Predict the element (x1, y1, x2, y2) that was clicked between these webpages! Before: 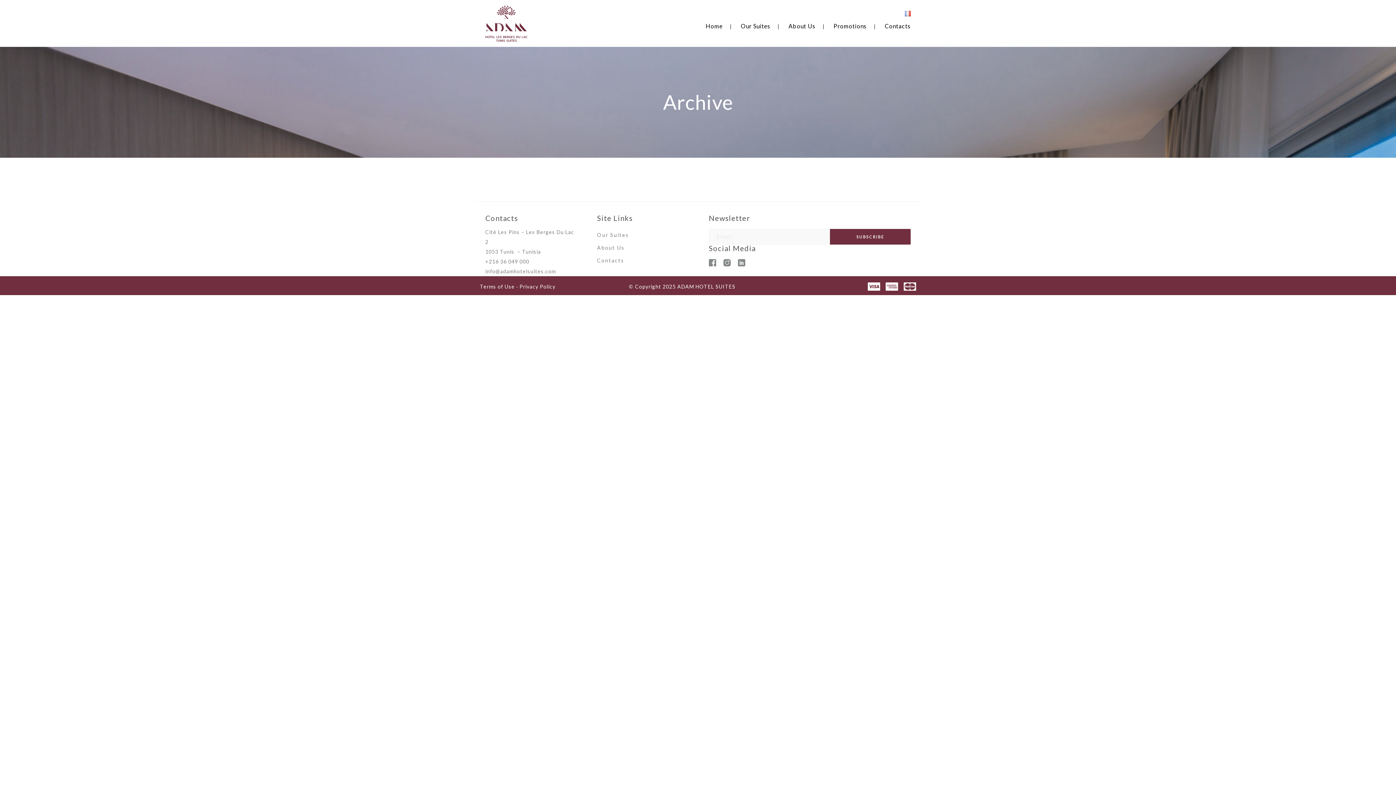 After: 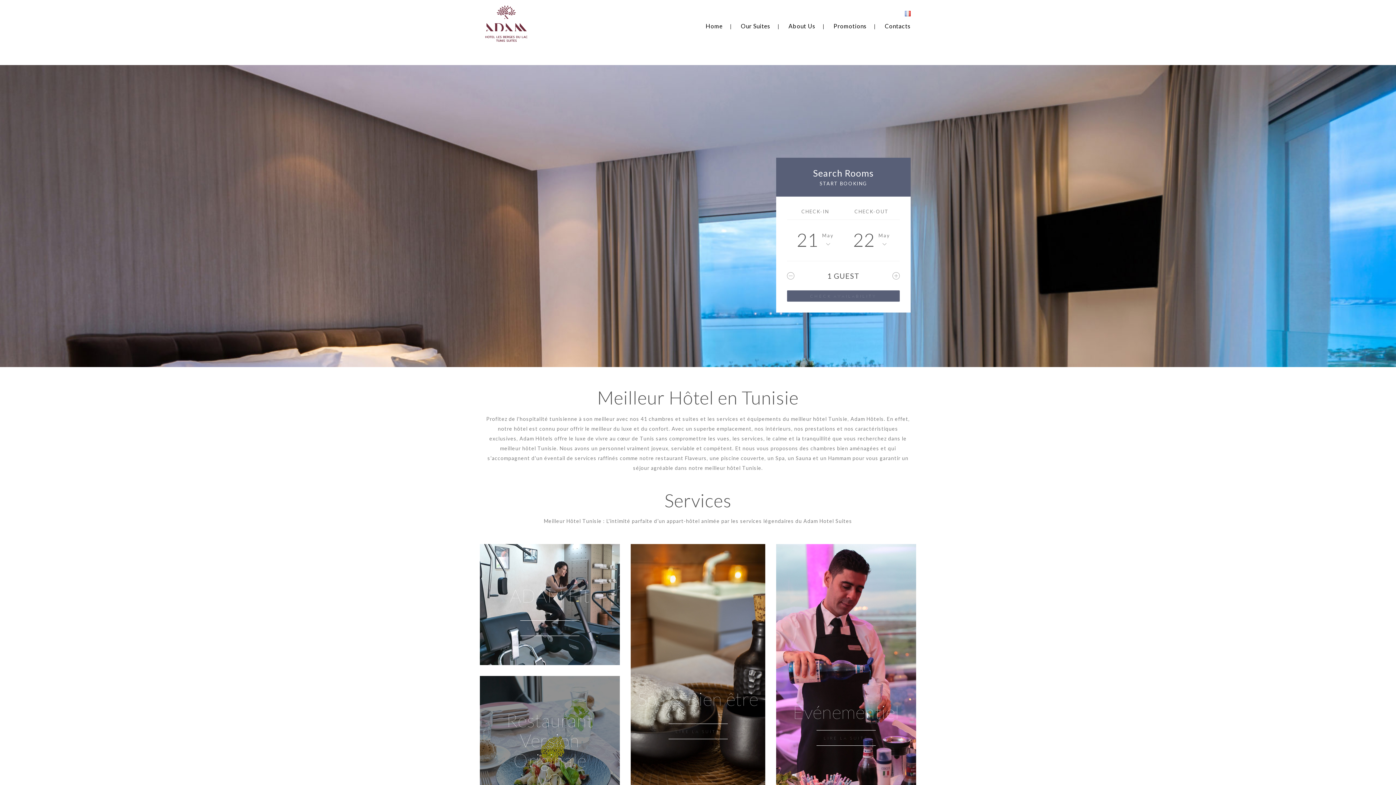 Action: label: Home bbox: (705, 22, 722, 29)